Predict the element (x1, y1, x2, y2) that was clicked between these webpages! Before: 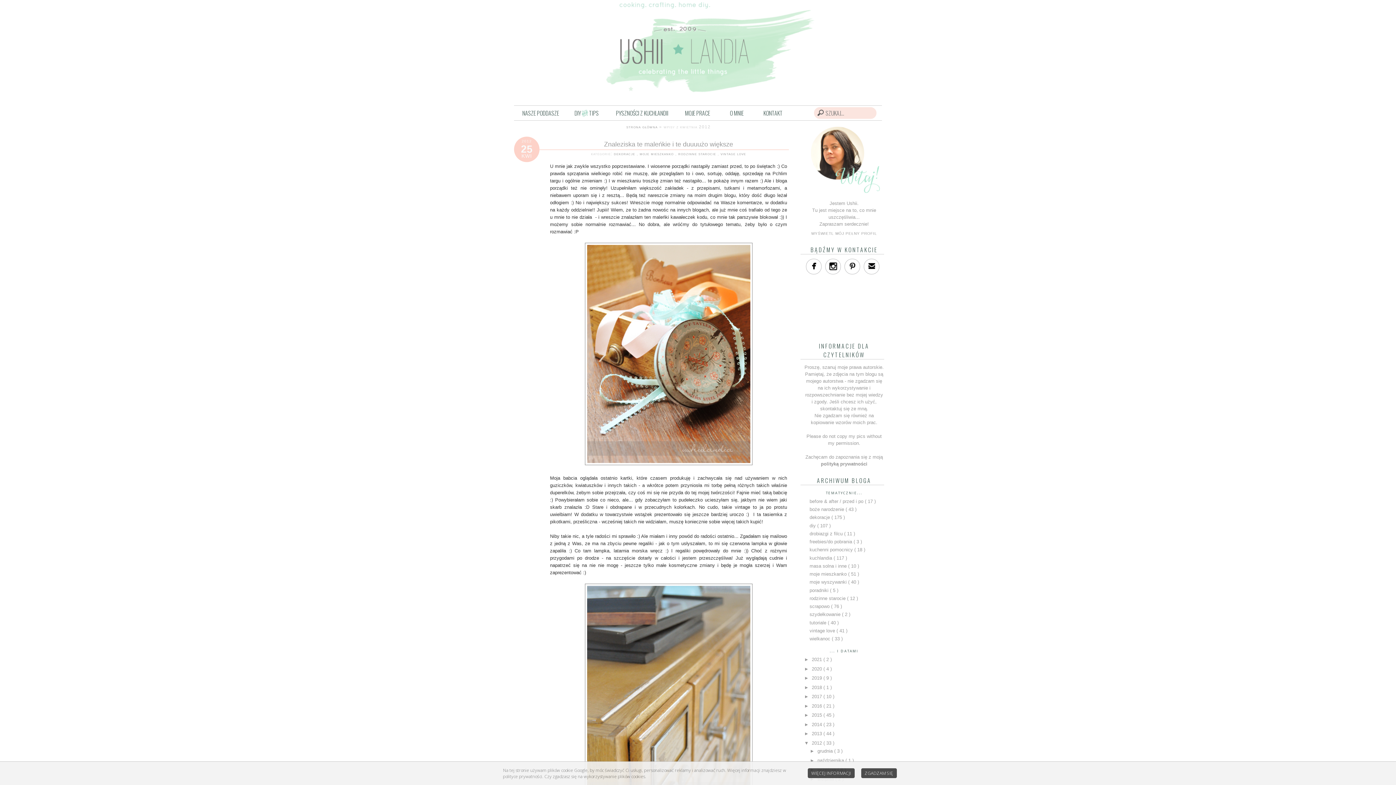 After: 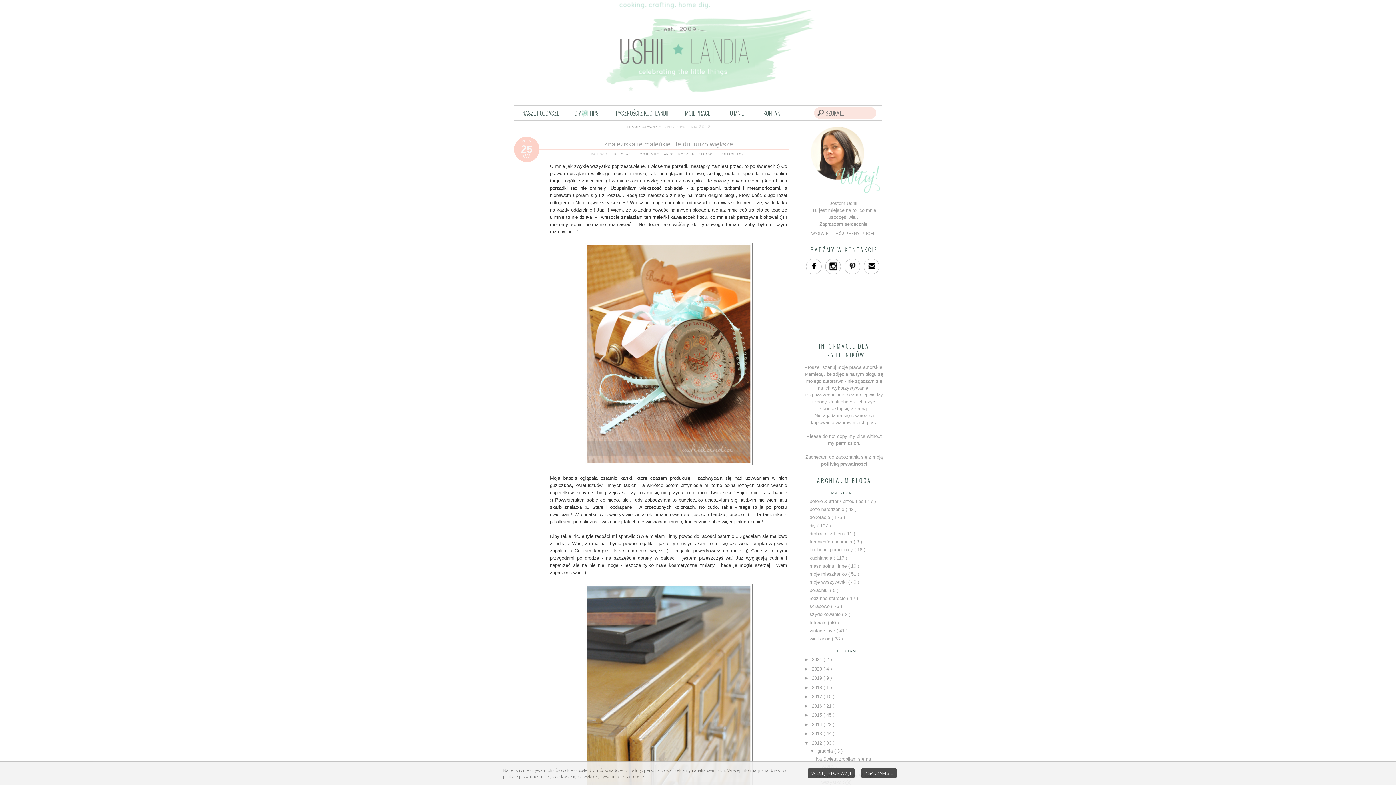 Action: bbox: (810, 748, 817, 754) label: ►  